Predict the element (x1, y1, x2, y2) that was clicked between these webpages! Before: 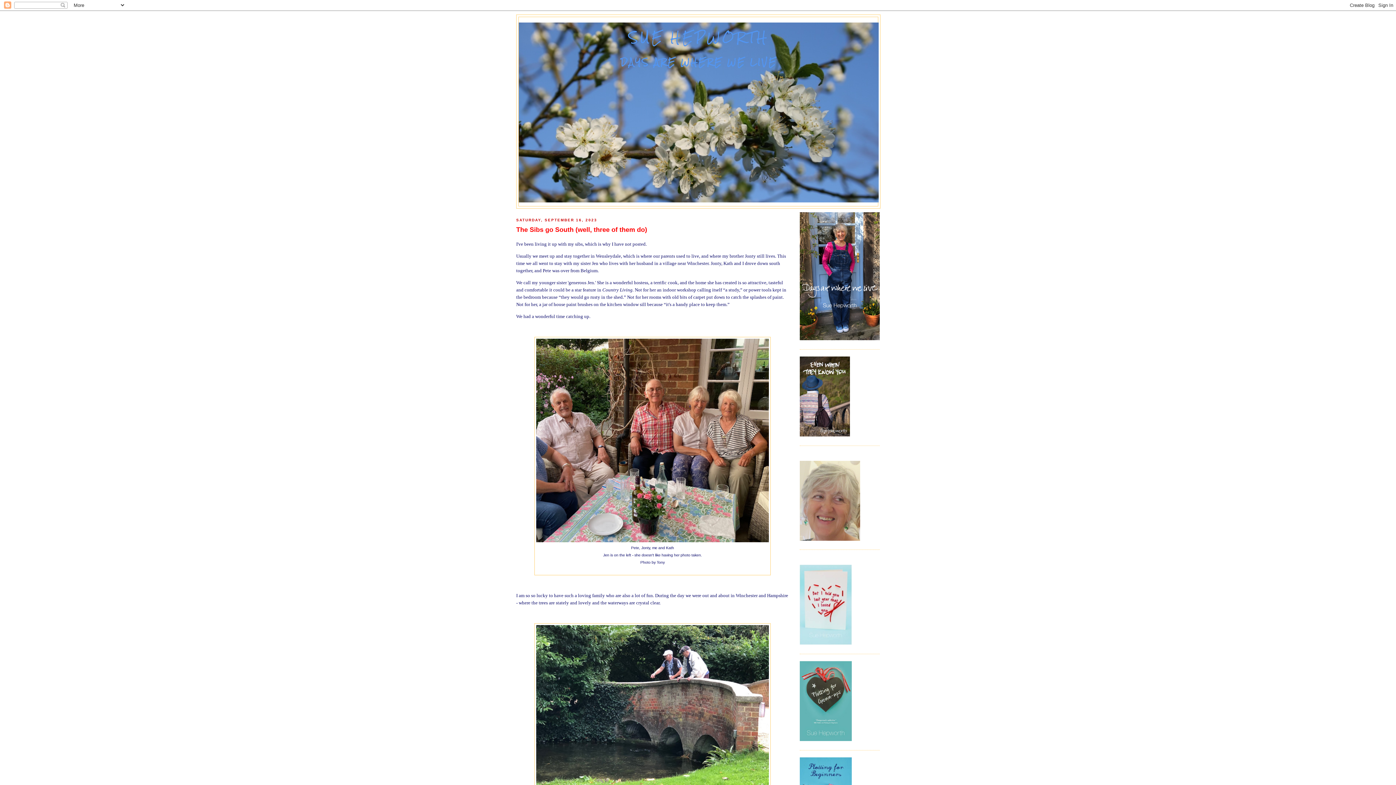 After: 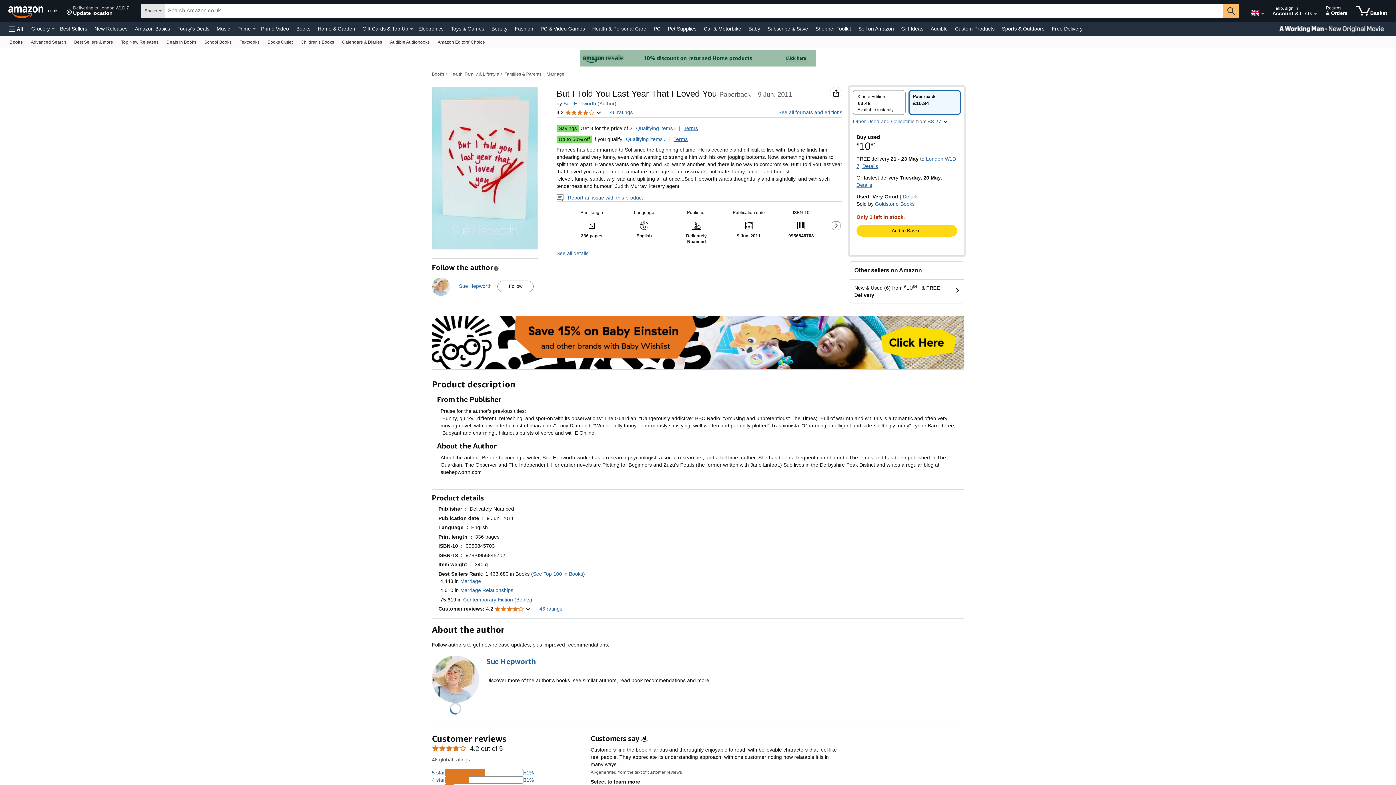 Action: bbox: (800, 640, 852, 646)